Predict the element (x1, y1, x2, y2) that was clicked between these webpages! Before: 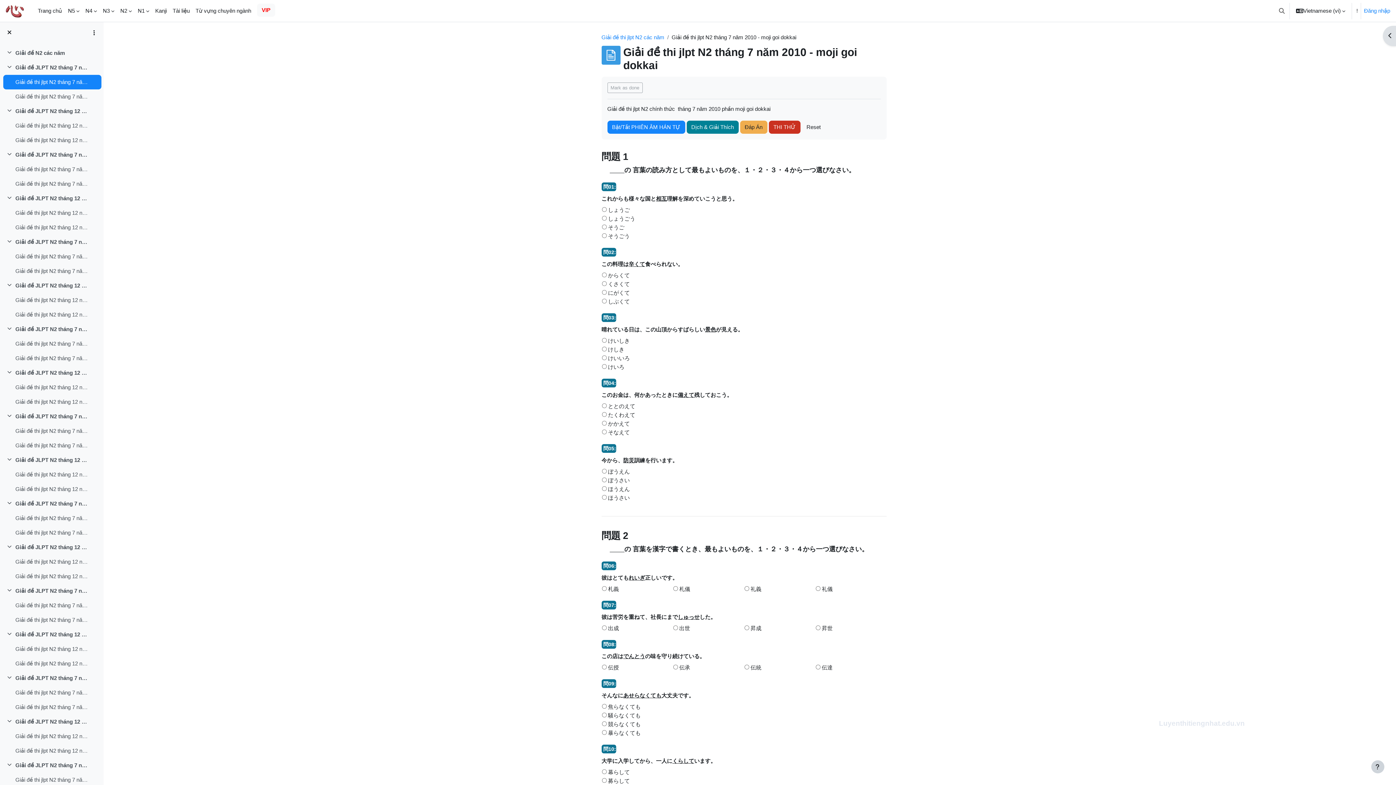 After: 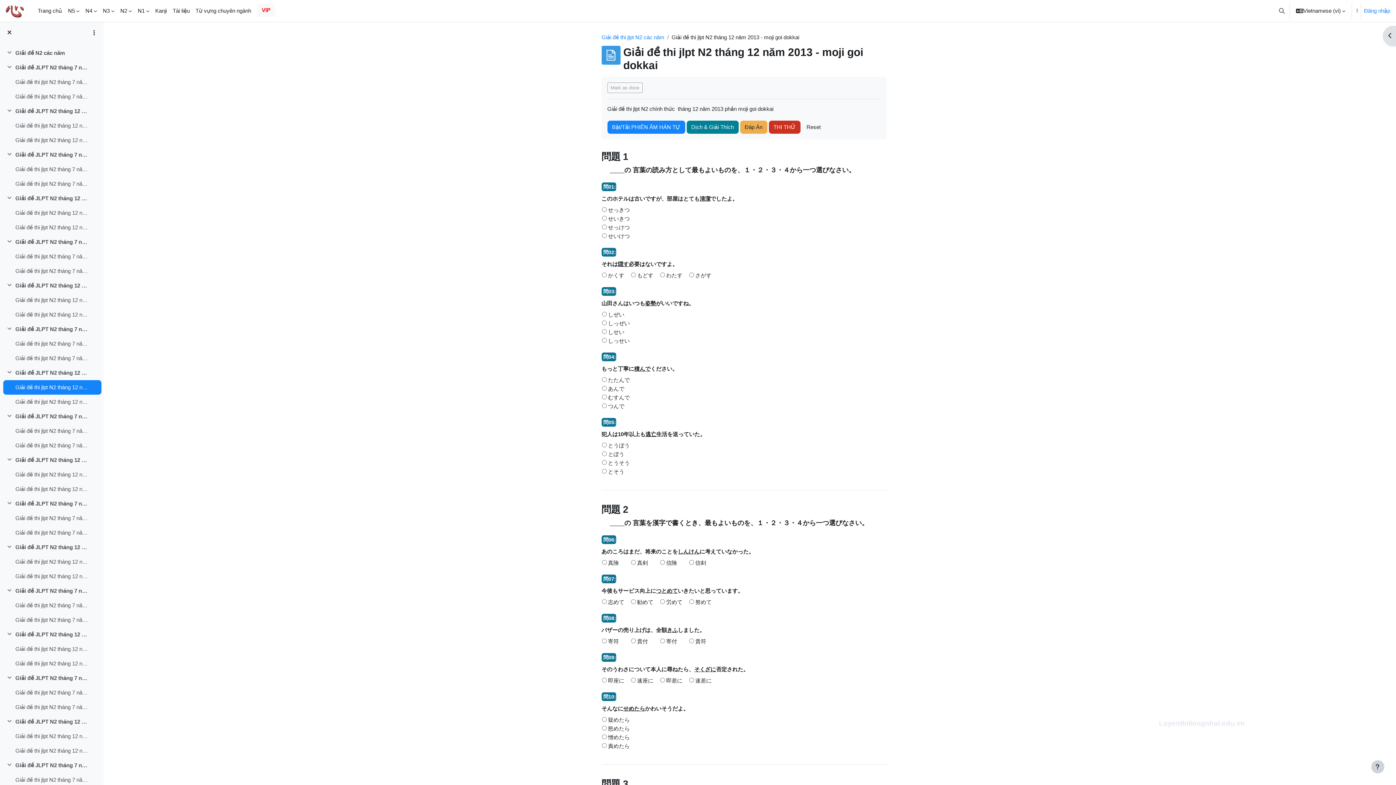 Action: bbox: (15, 383, 89, 391) label: Giải đề thi jlpt N2 tháng 12 năm 2013 - moji goi dokkai